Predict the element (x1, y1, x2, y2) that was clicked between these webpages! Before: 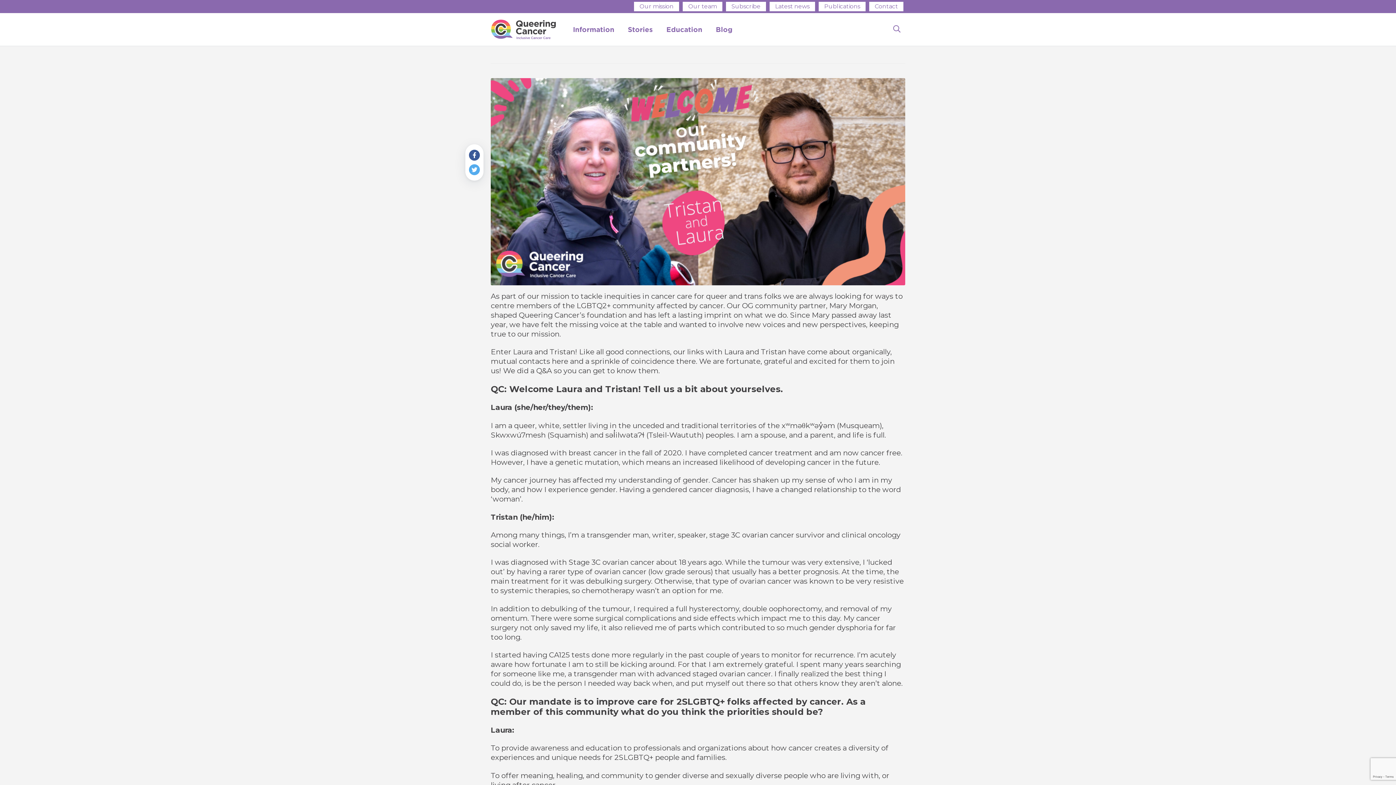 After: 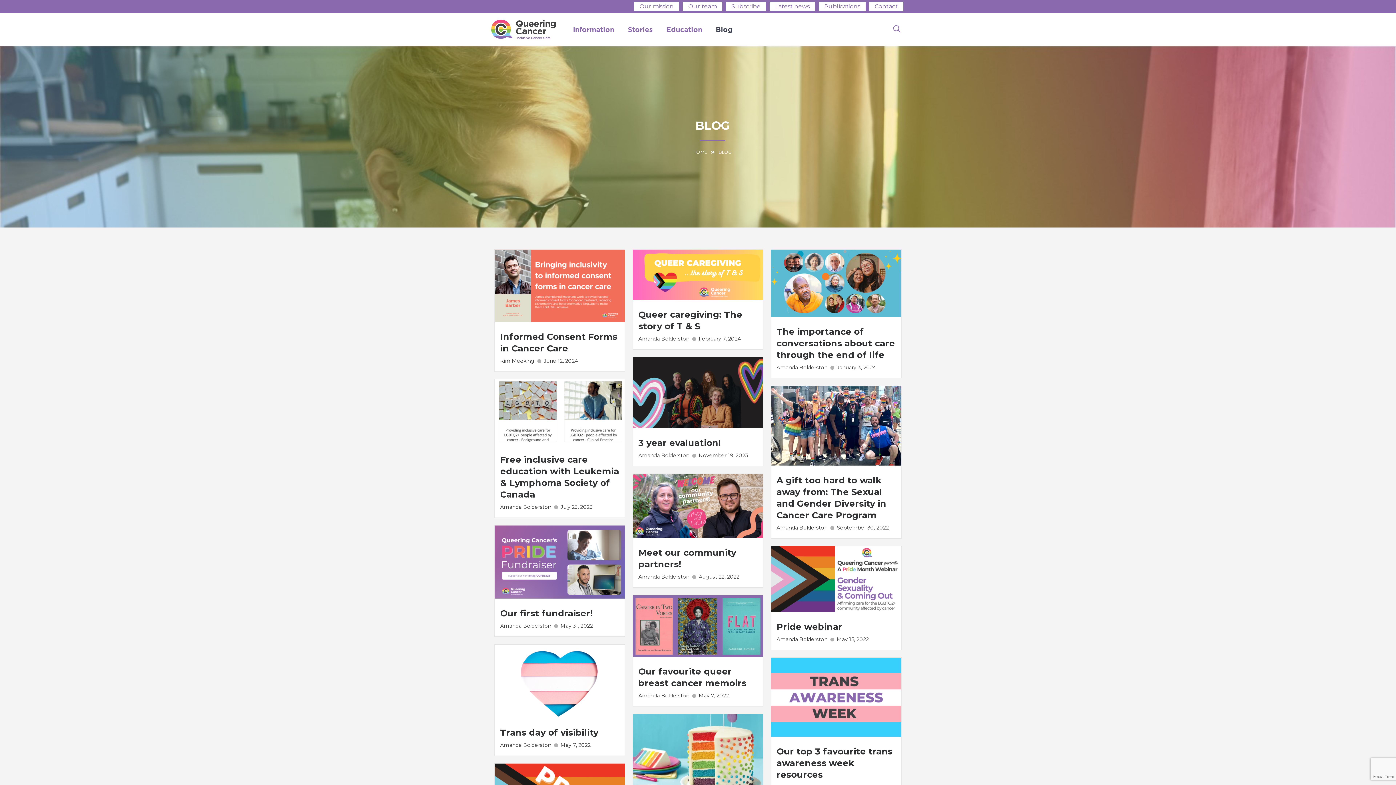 Action: bbox: (710, 22, 738, 36) label: Blog